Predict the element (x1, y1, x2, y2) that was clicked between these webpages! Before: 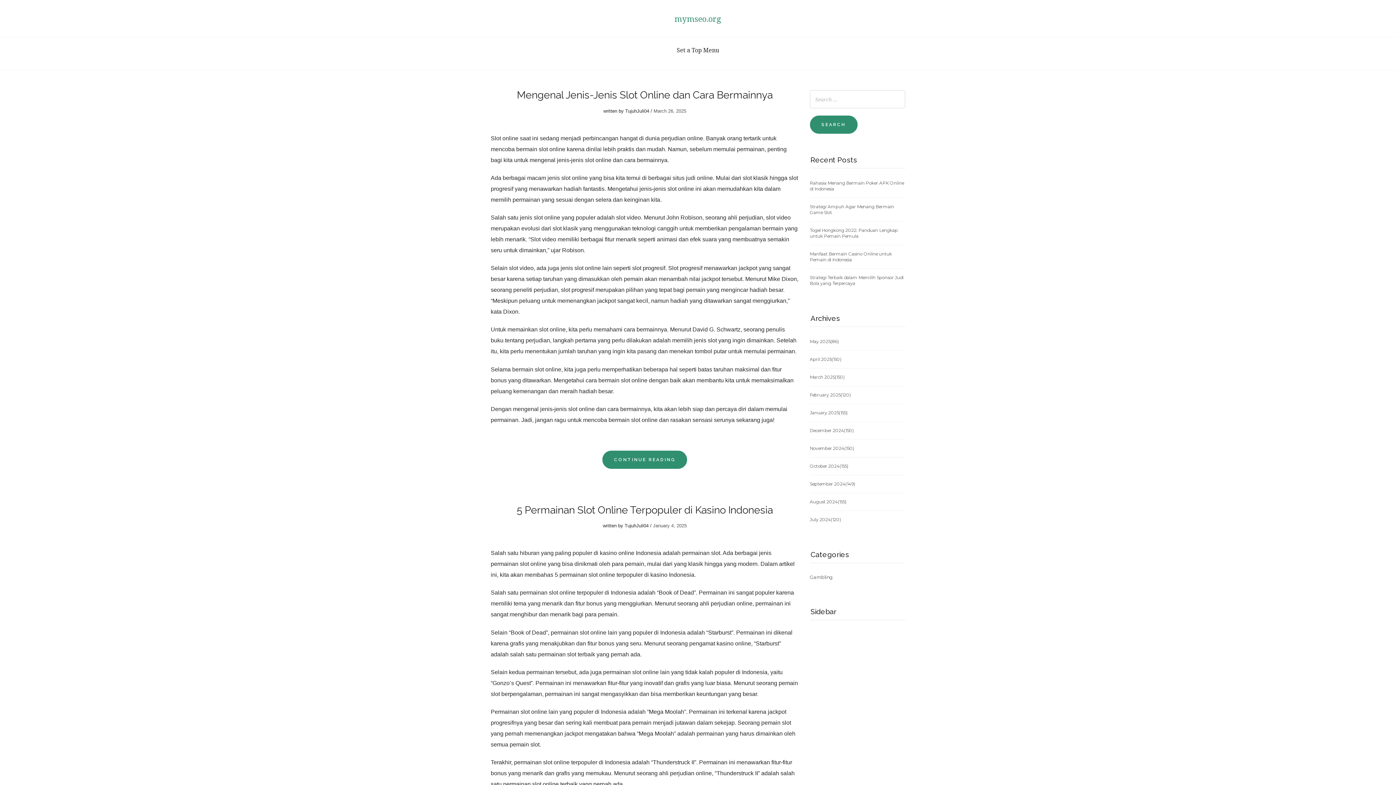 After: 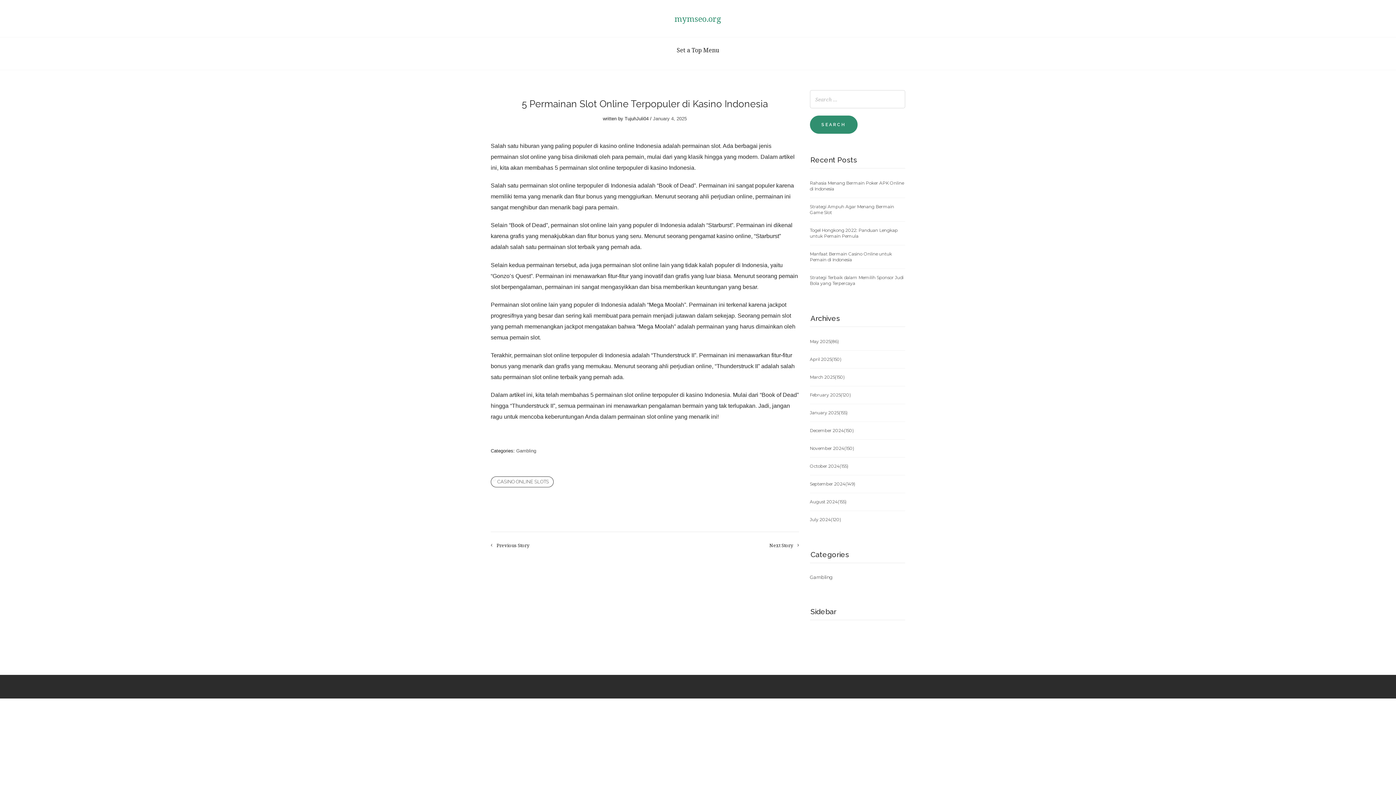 Action: bbox: (516, 504, 773, 516) label: 5 Permainan Slot Online Terpopuler di Kasino Indonesia